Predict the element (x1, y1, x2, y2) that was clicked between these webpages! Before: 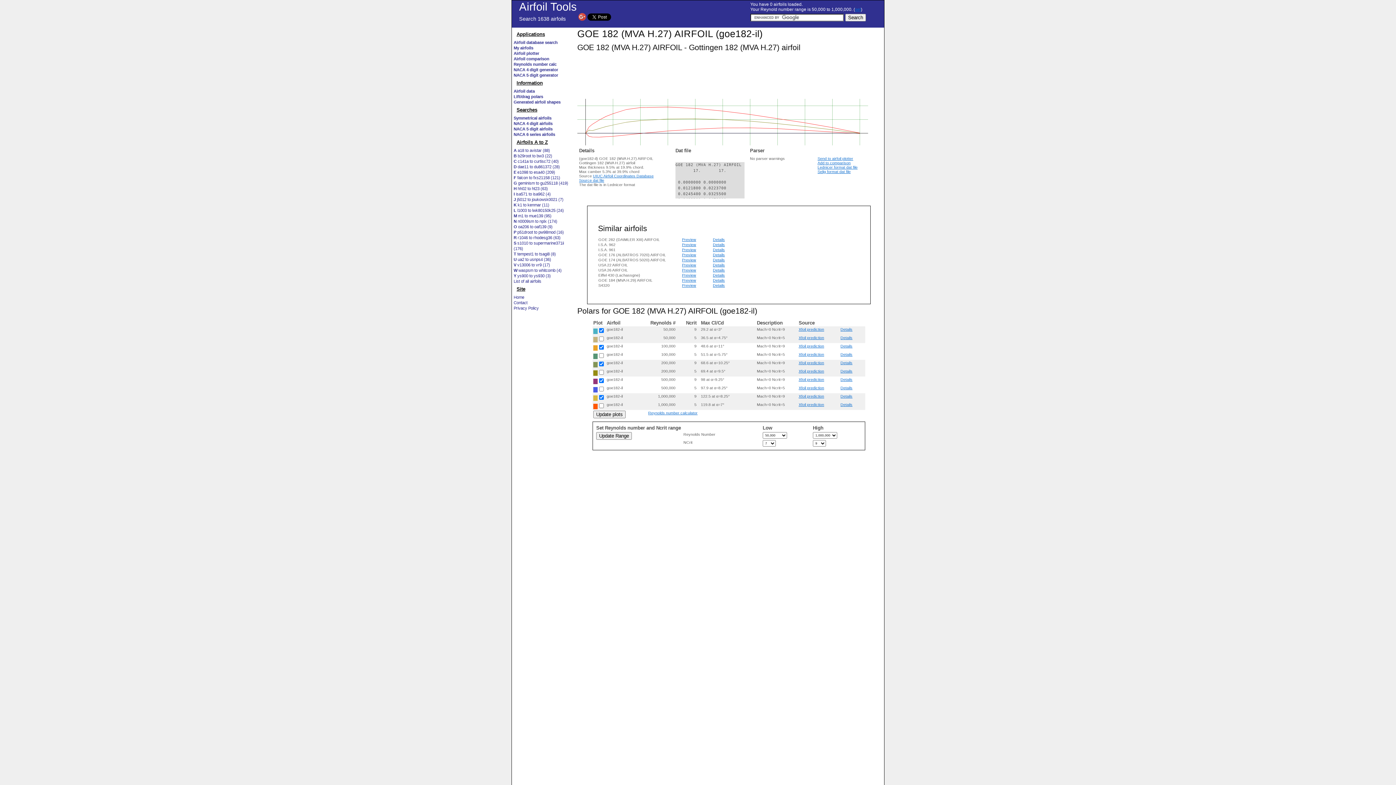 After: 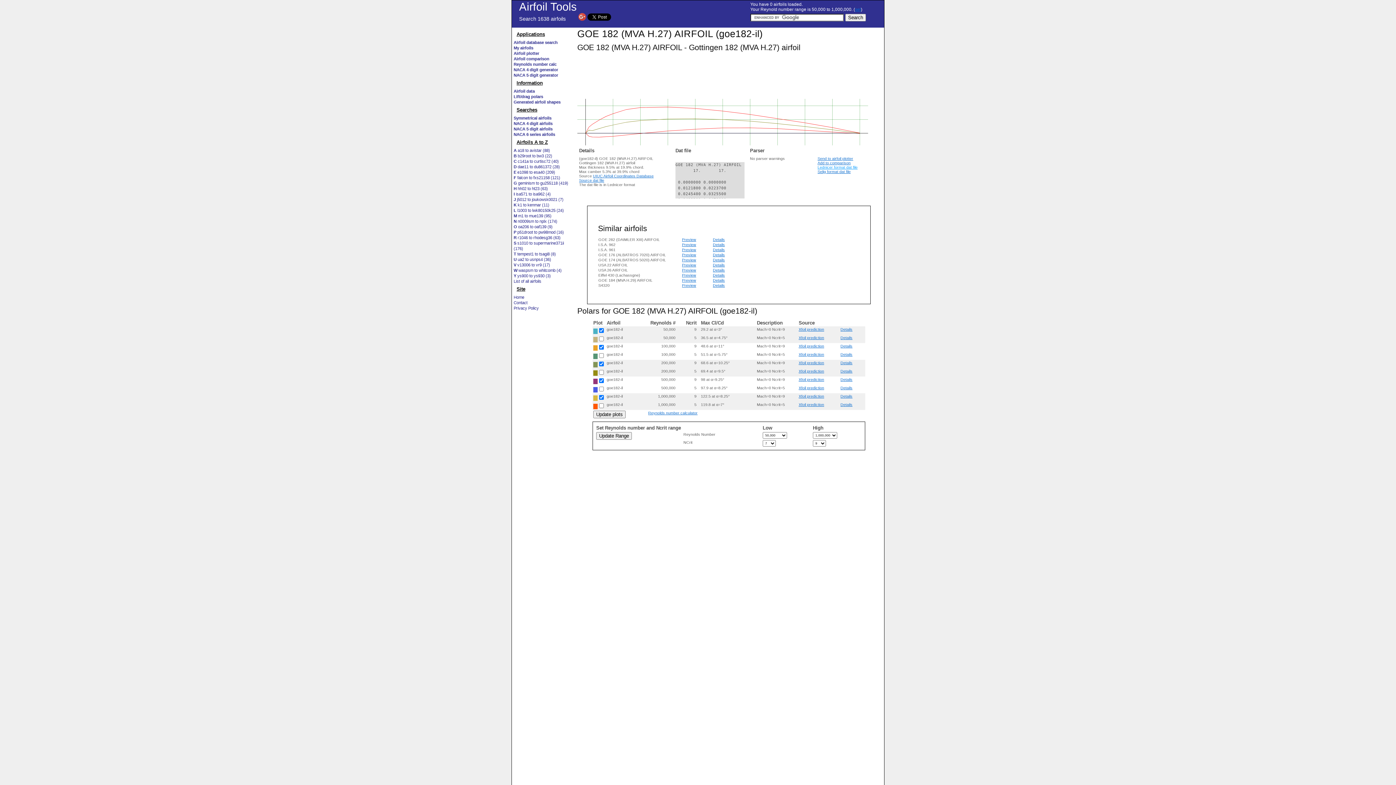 Action: label: Lednicer format dat file bbox: (817, 165, 857, 169)